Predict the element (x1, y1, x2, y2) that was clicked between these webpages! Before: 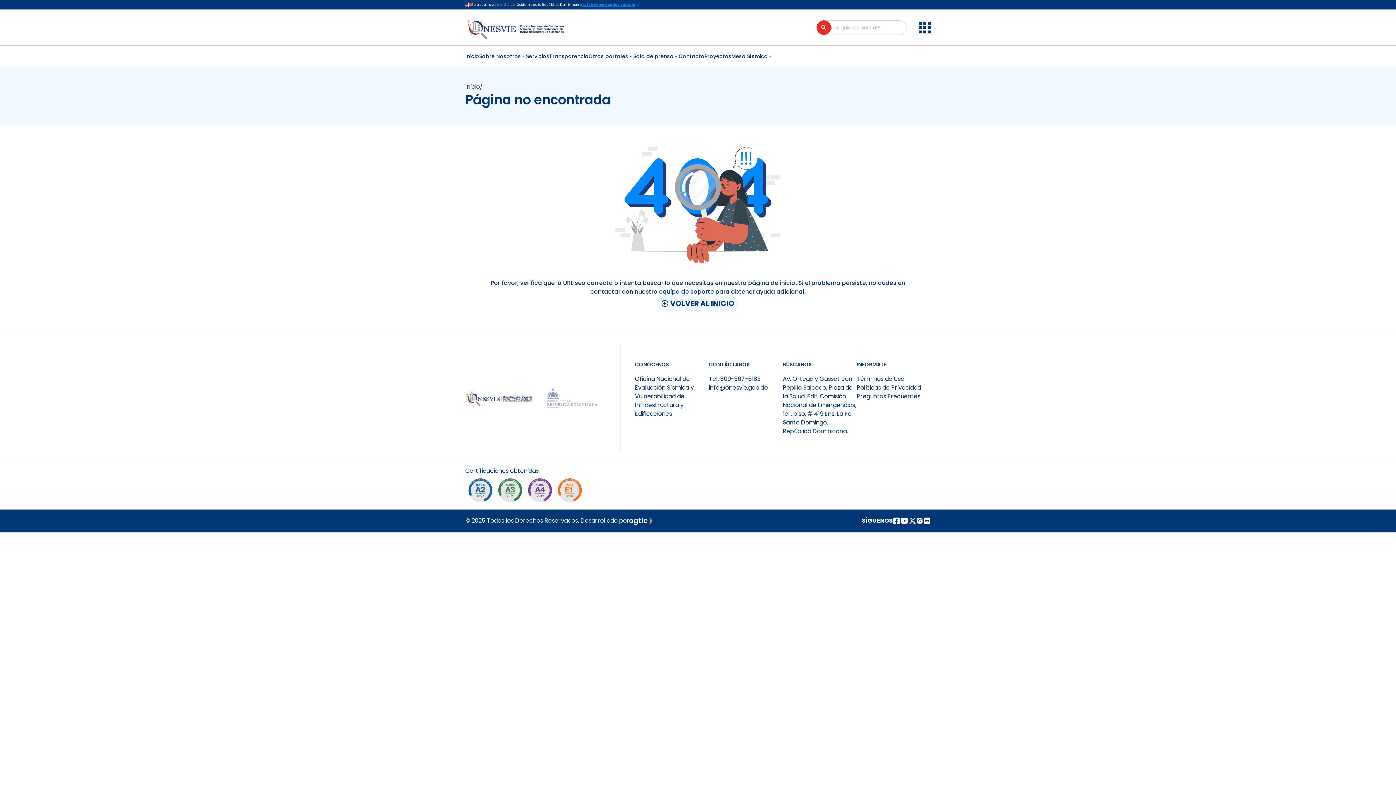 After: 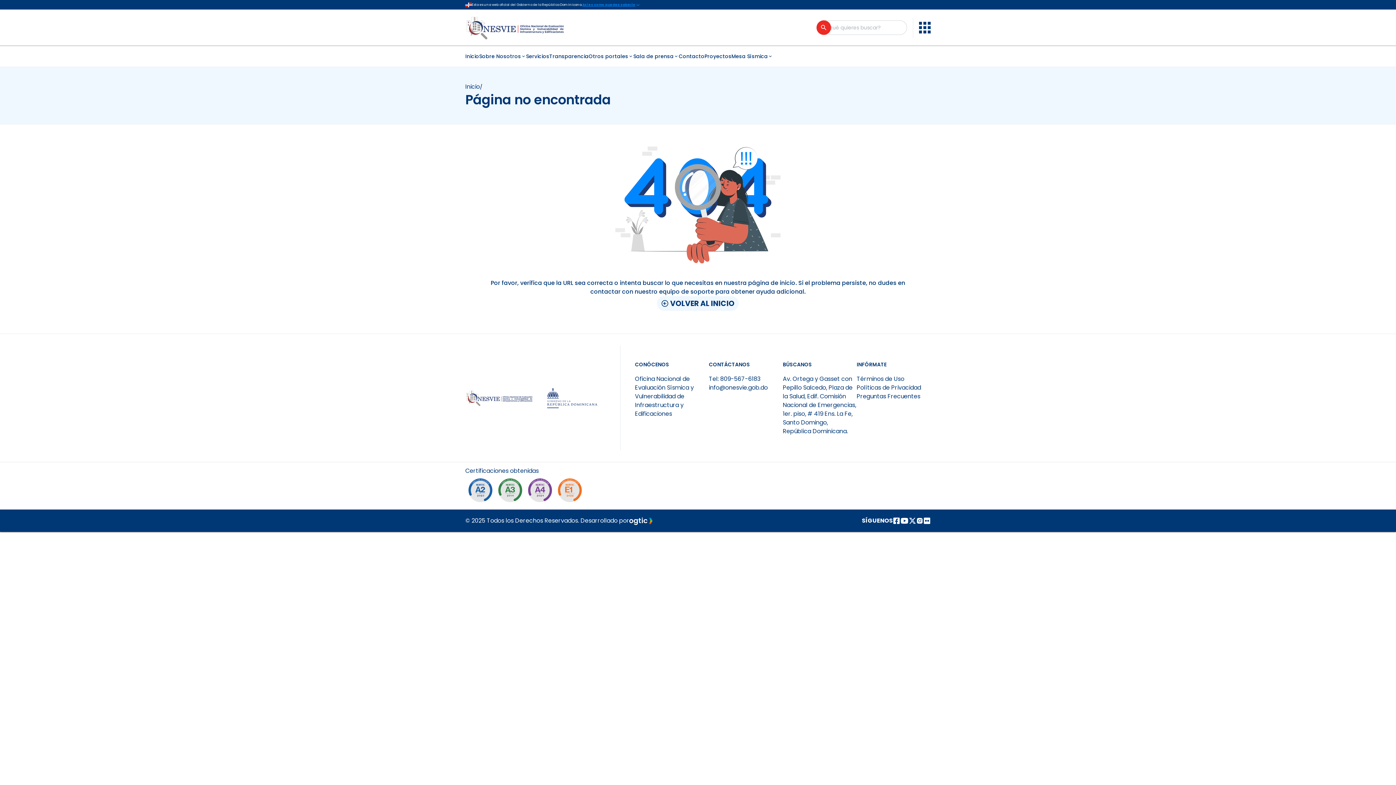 Action: label: NORTIC A3 bbox: (495, 475, 528, 509)